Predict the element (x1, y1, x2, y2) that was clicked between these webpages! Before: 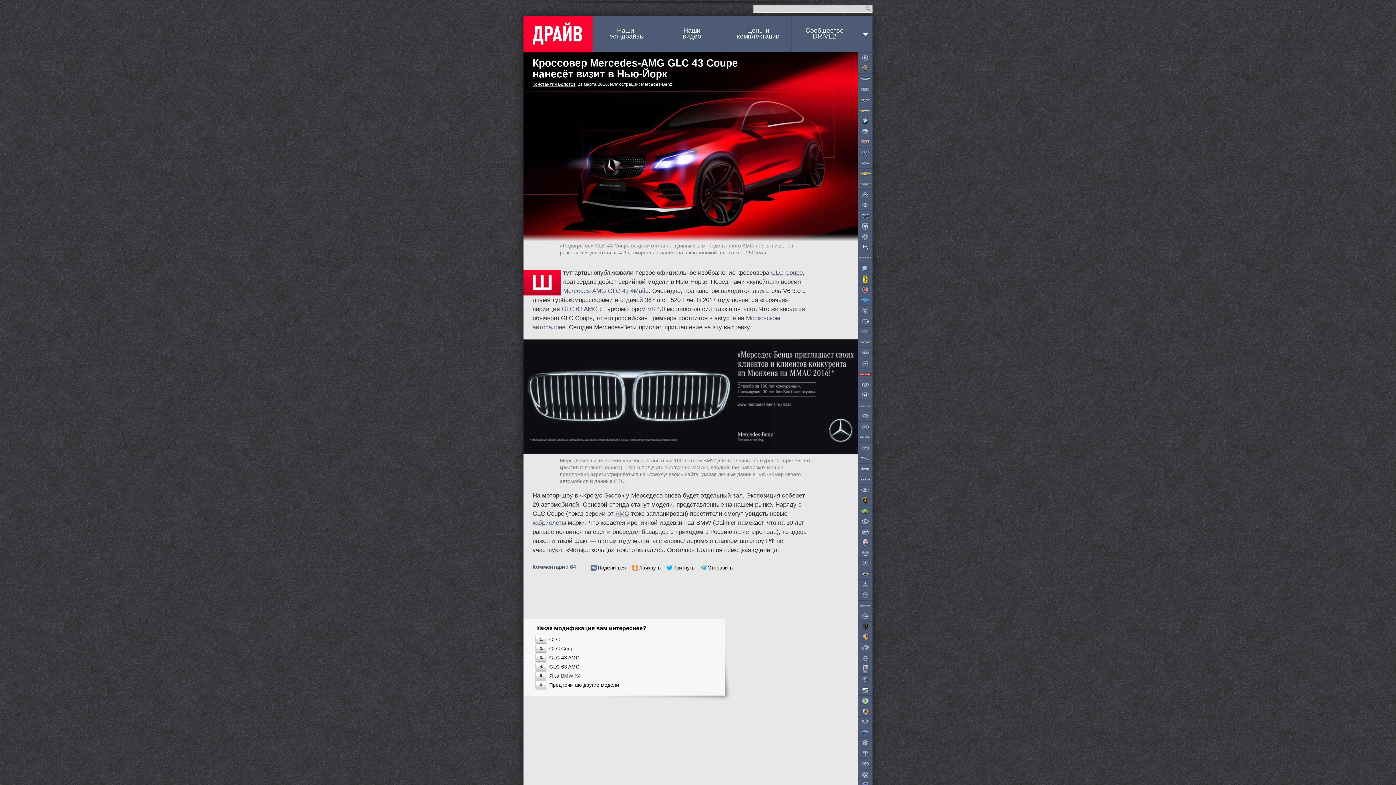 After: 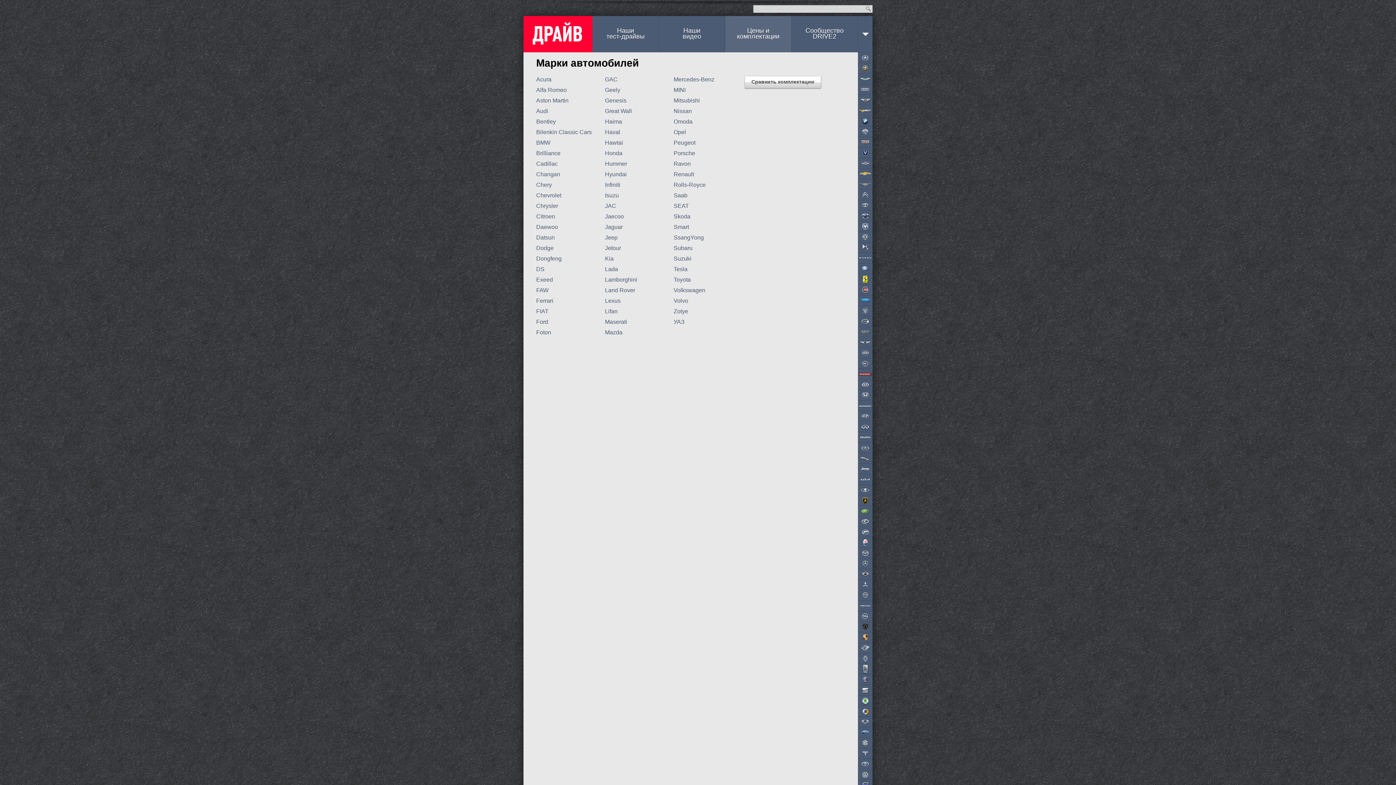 Action: label: Цены и
комплектации bbox: (725, 16, 791, 52)